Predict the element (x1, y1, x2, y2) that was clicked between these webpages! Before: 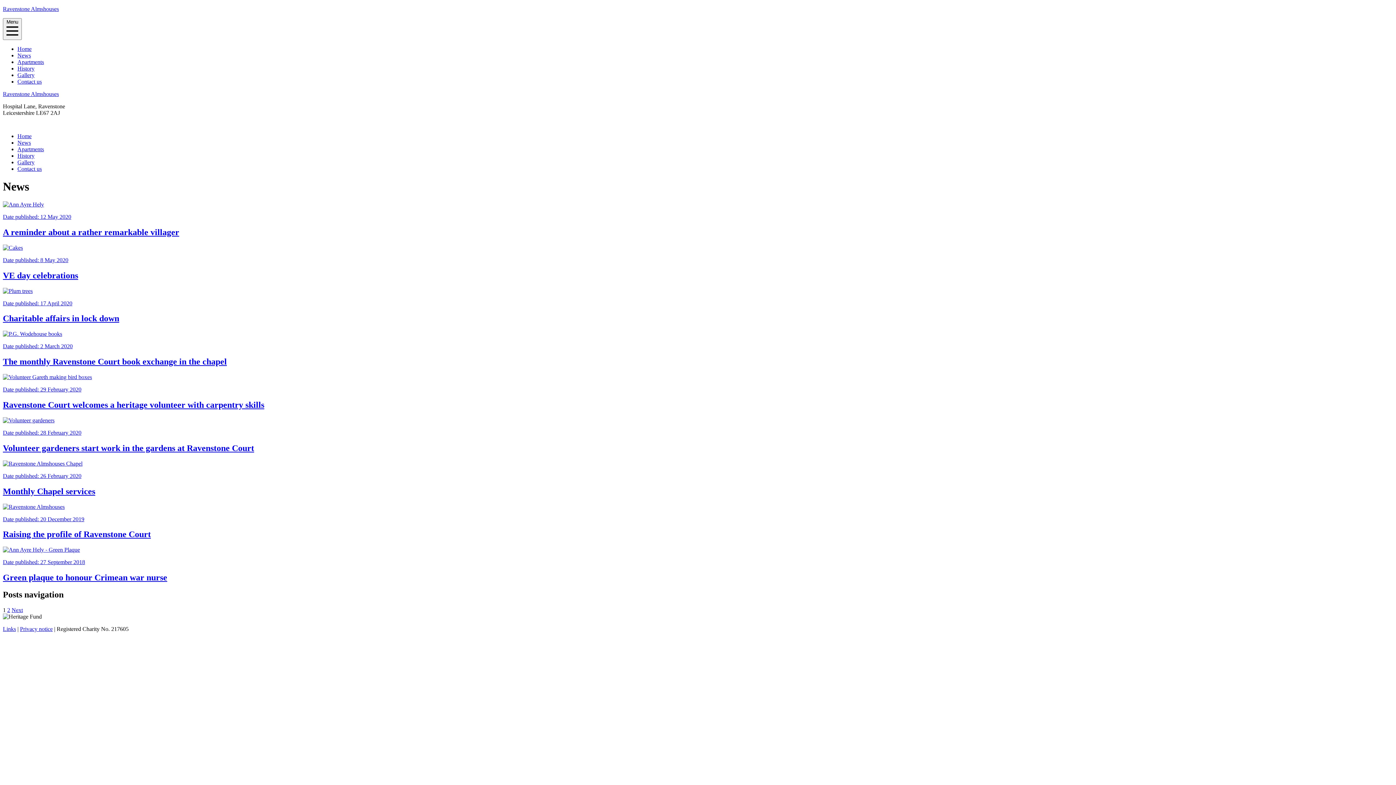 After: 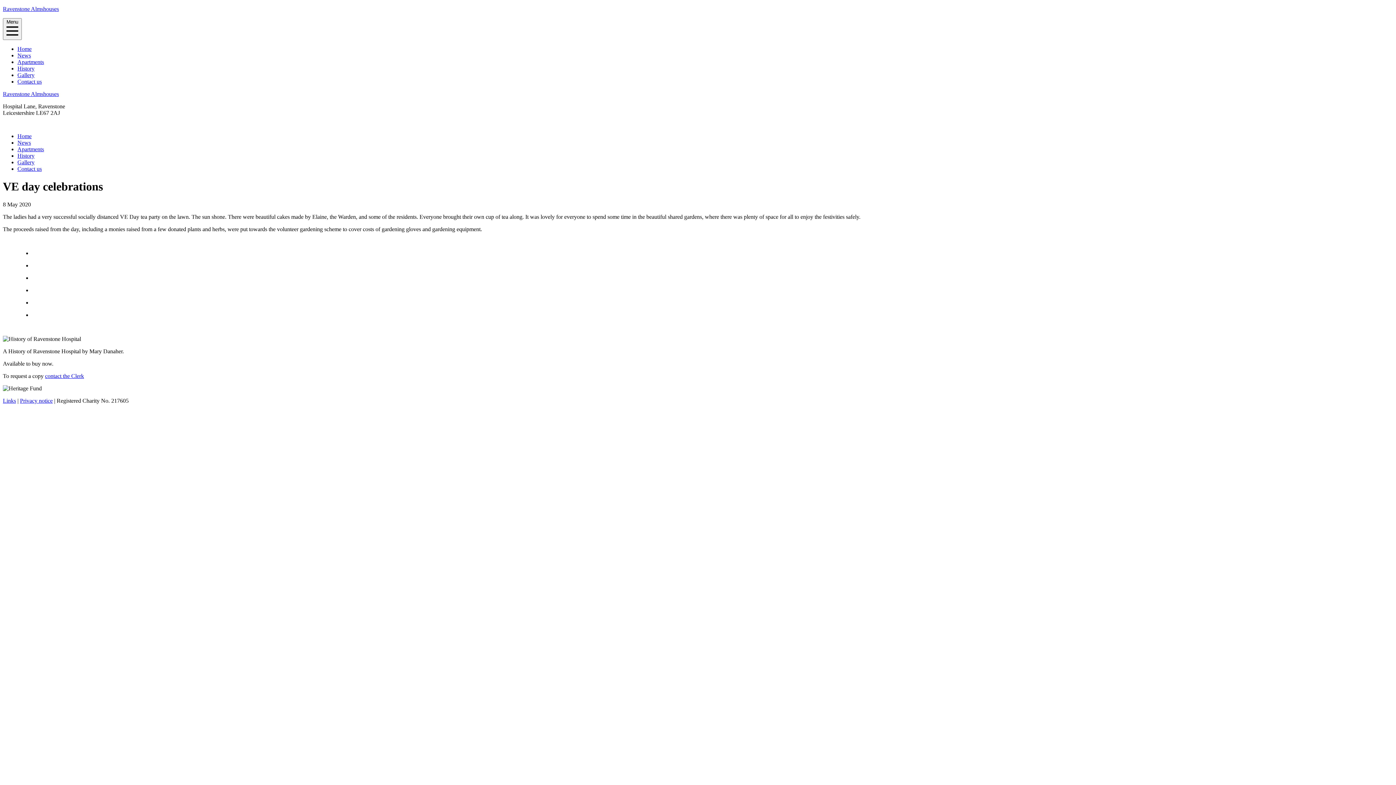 Action: label: Date published: 8 May 2020

VE day celebrations bbox: (2, 244, 1393, 280)